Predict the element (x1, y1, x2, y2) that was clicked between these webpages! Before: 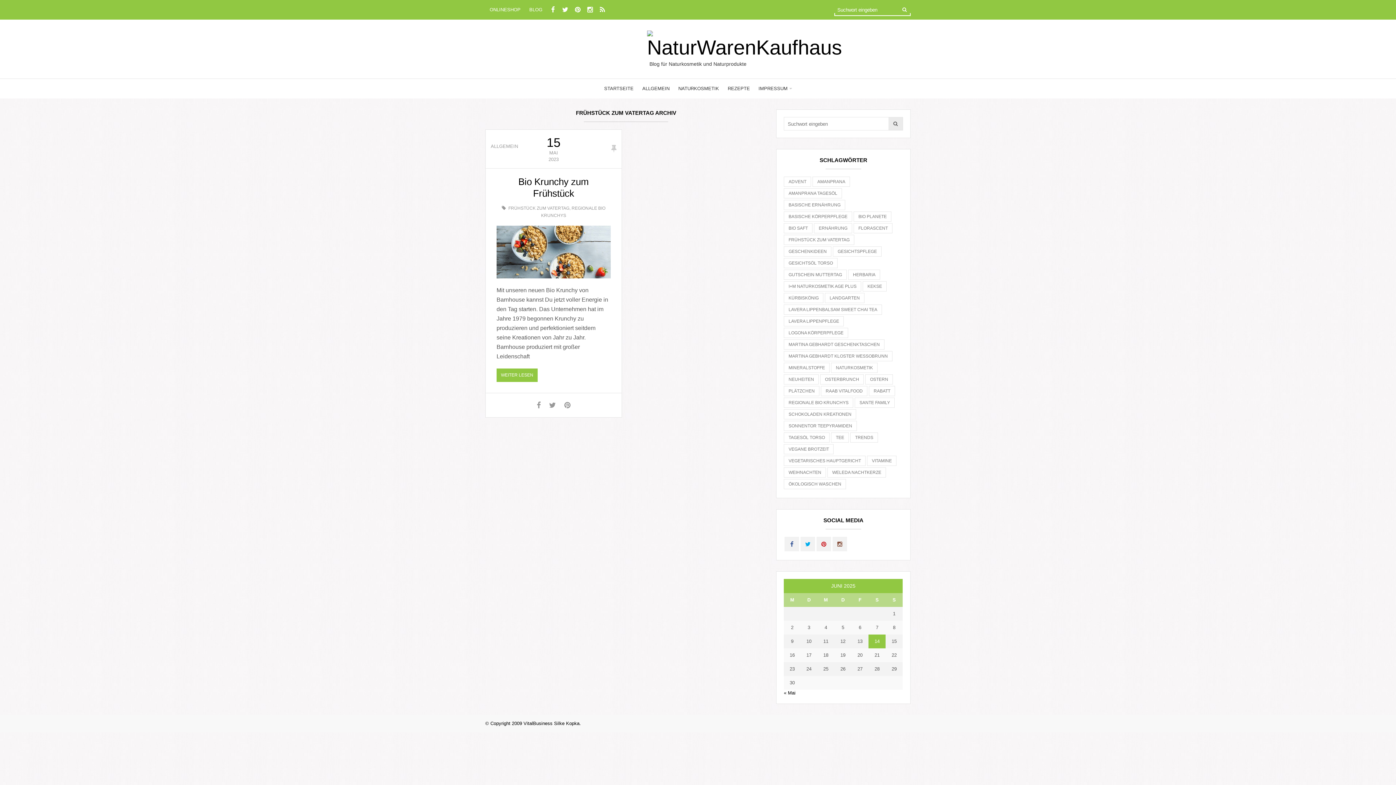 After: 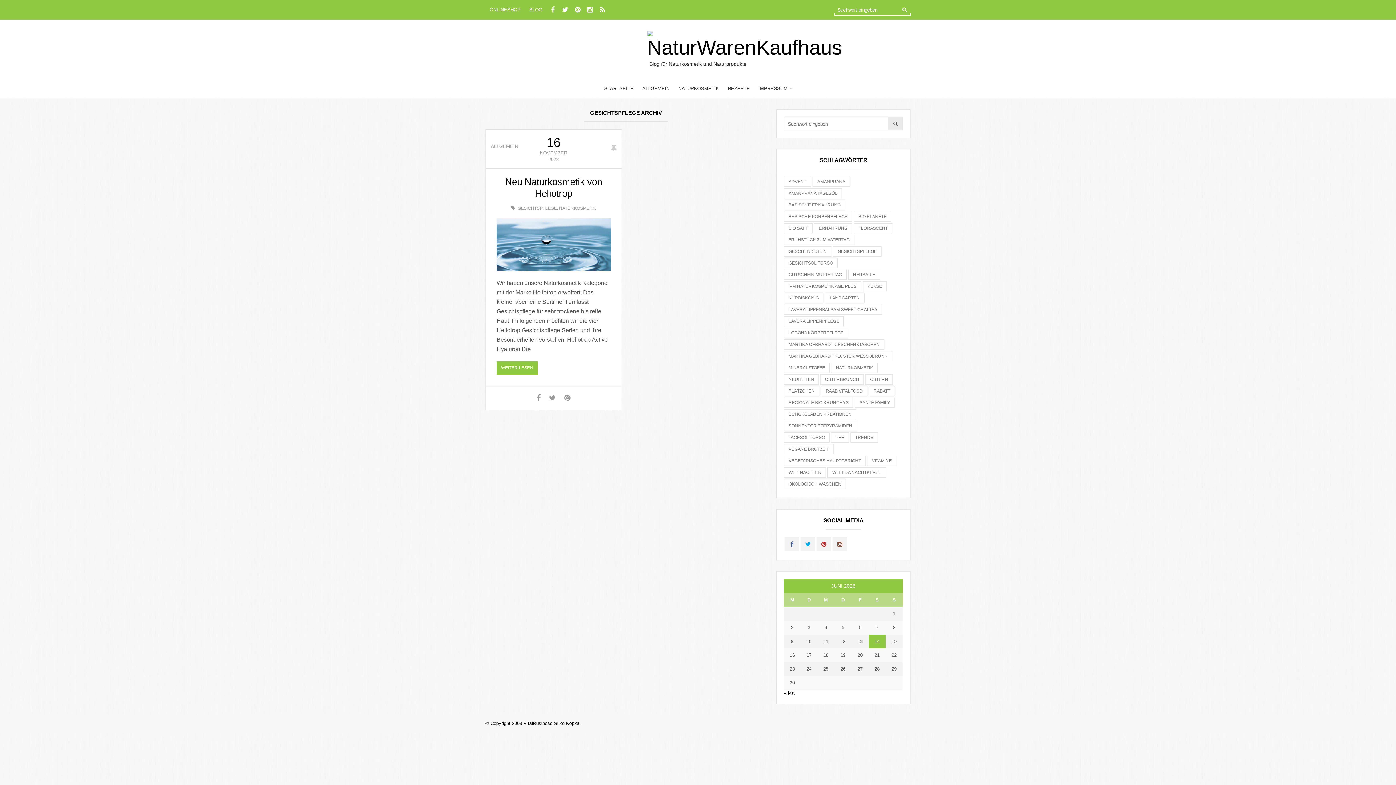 Action: label: Gesichtspflege (1 Eintrag) bbox: (833, 246, 881, 256)